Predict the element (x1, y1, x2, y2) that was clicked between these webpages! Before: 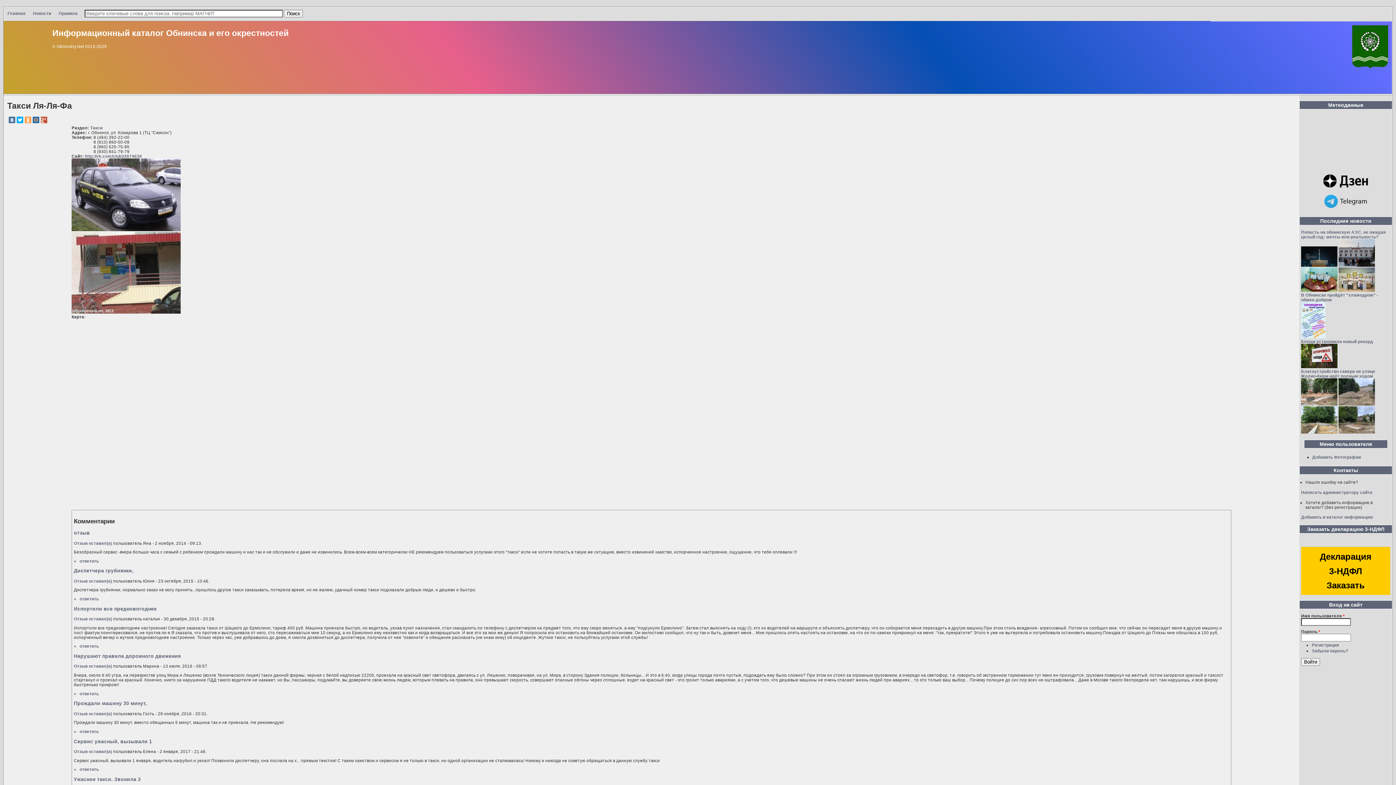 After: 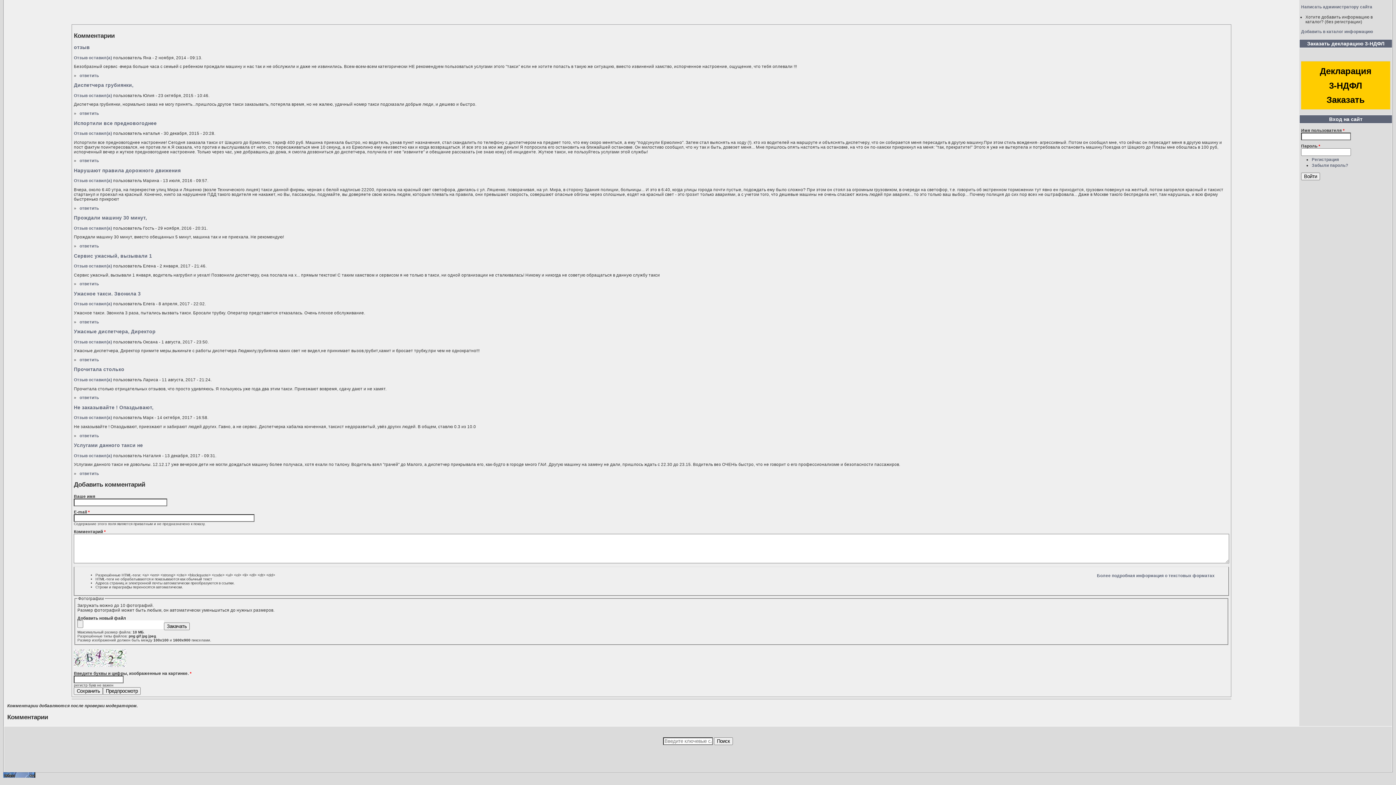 Action: bbox: (73, 711, 112, 716) label: Отзыв оставил(а)